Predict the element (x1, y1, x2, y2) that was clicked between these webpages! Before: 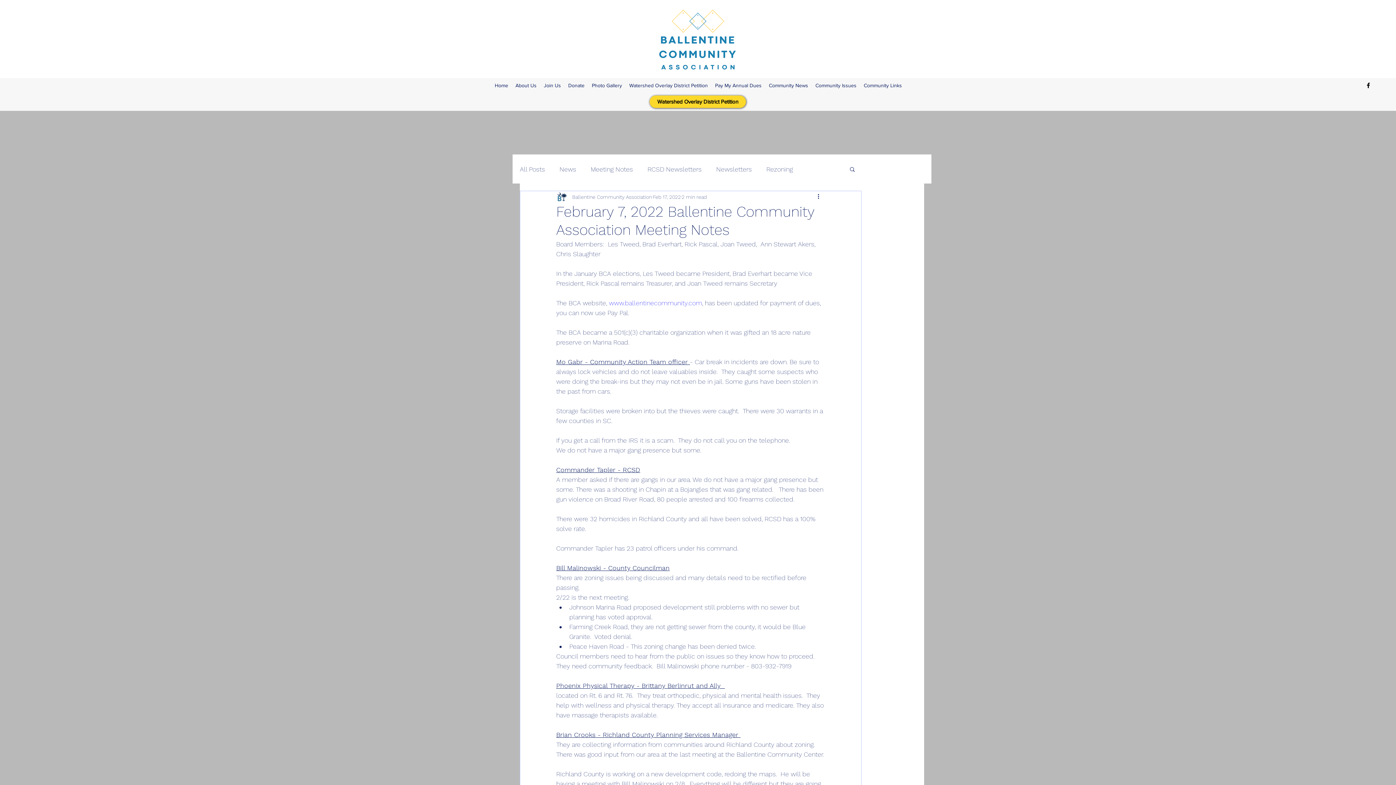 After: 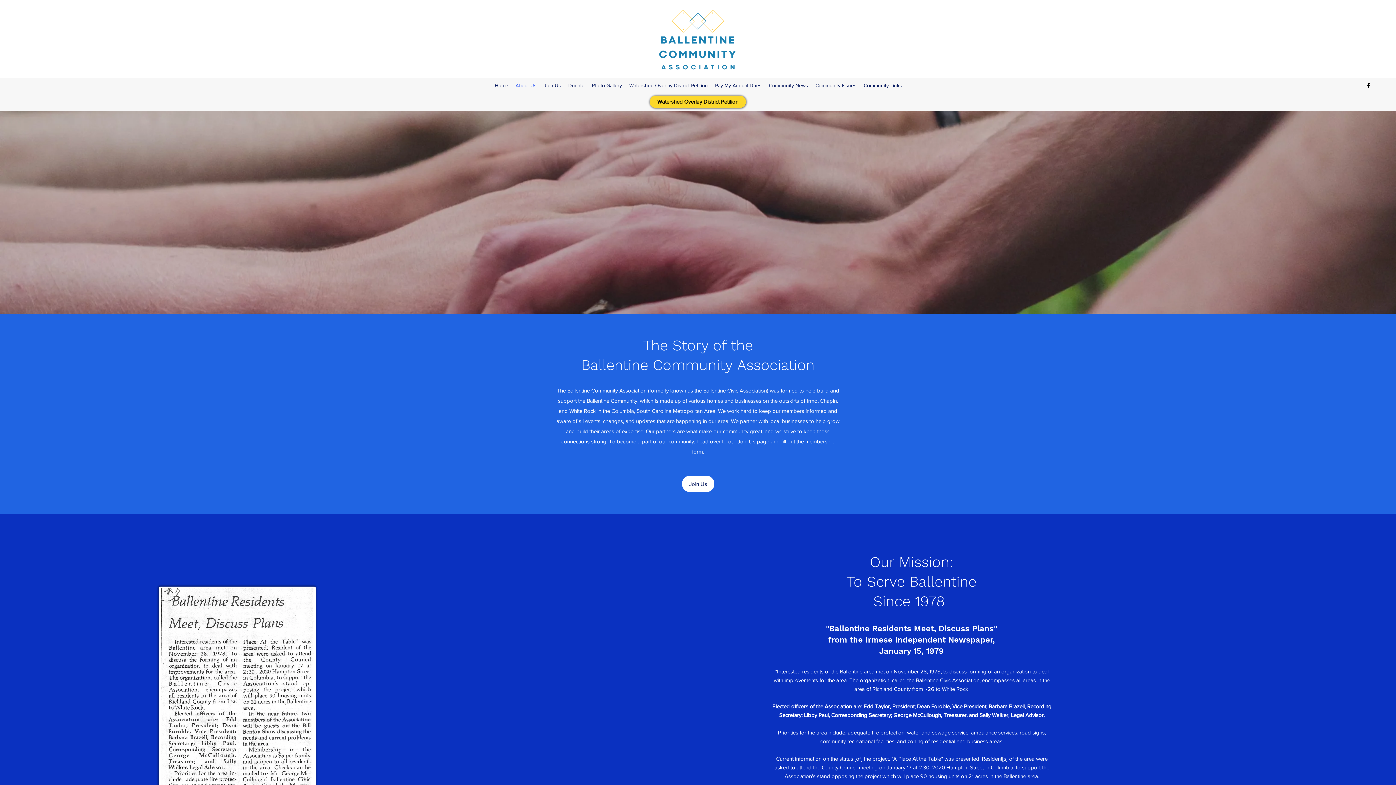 Action: label: About Us bbox: (511, 80, 540, 90)